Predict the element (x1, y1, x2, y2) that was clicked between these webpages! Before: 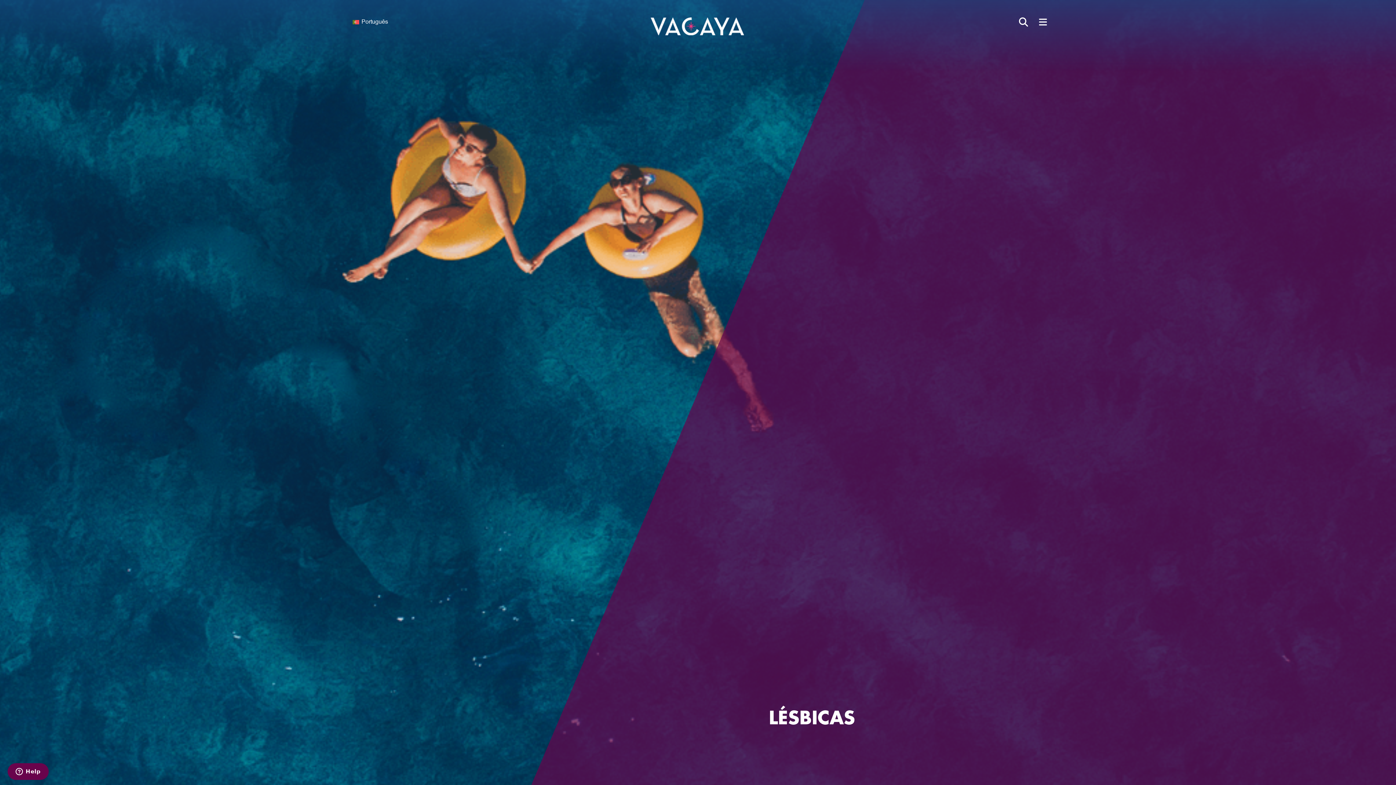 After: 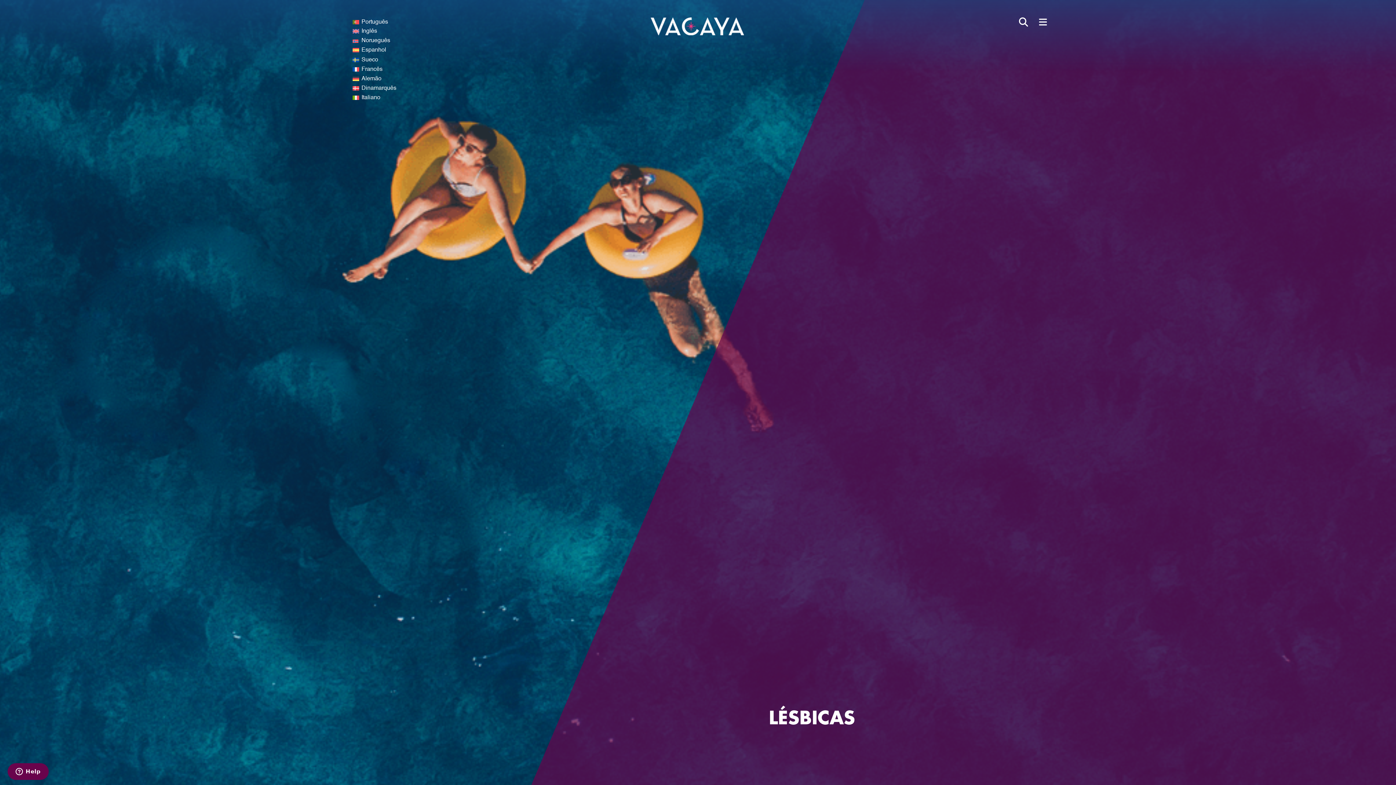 Action: label: Português bbox: (349, 17, 439, 26)